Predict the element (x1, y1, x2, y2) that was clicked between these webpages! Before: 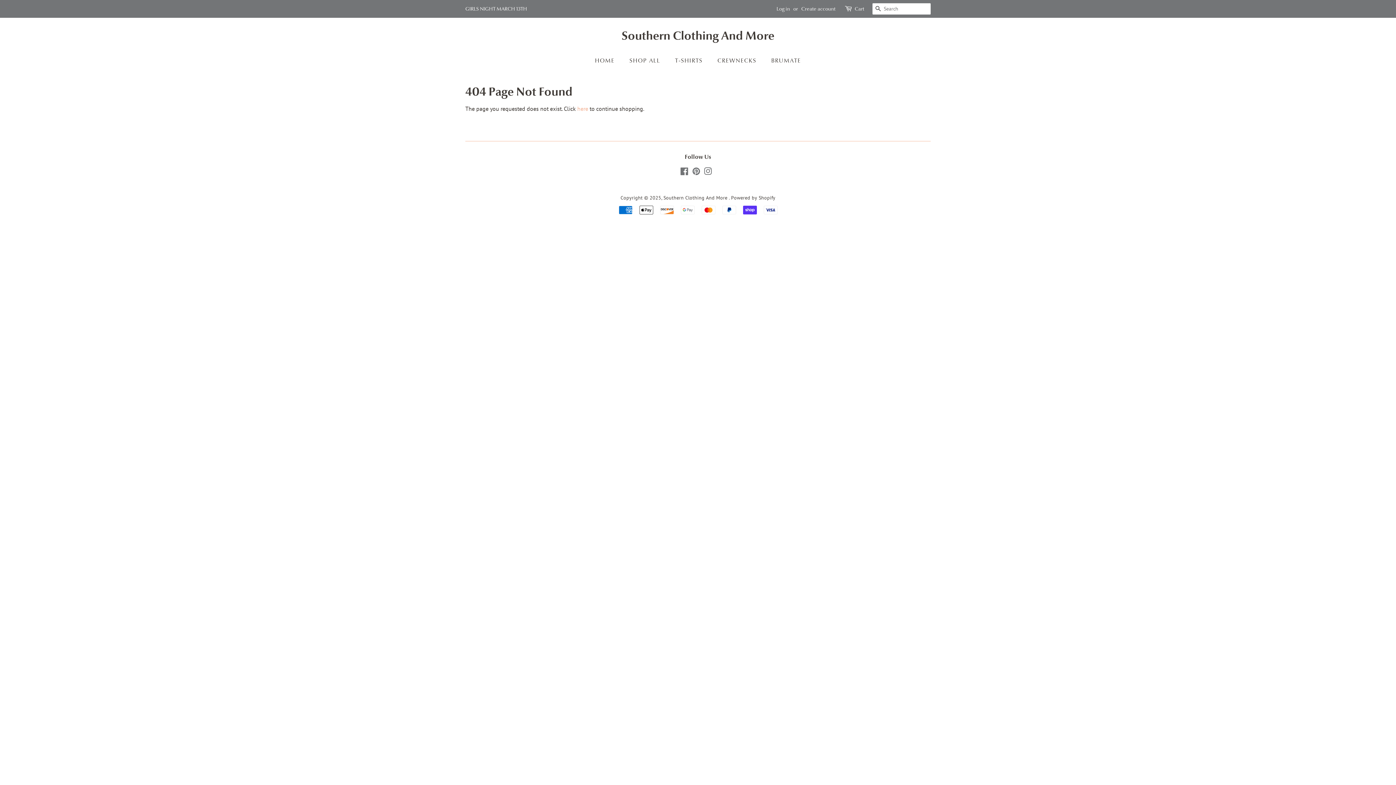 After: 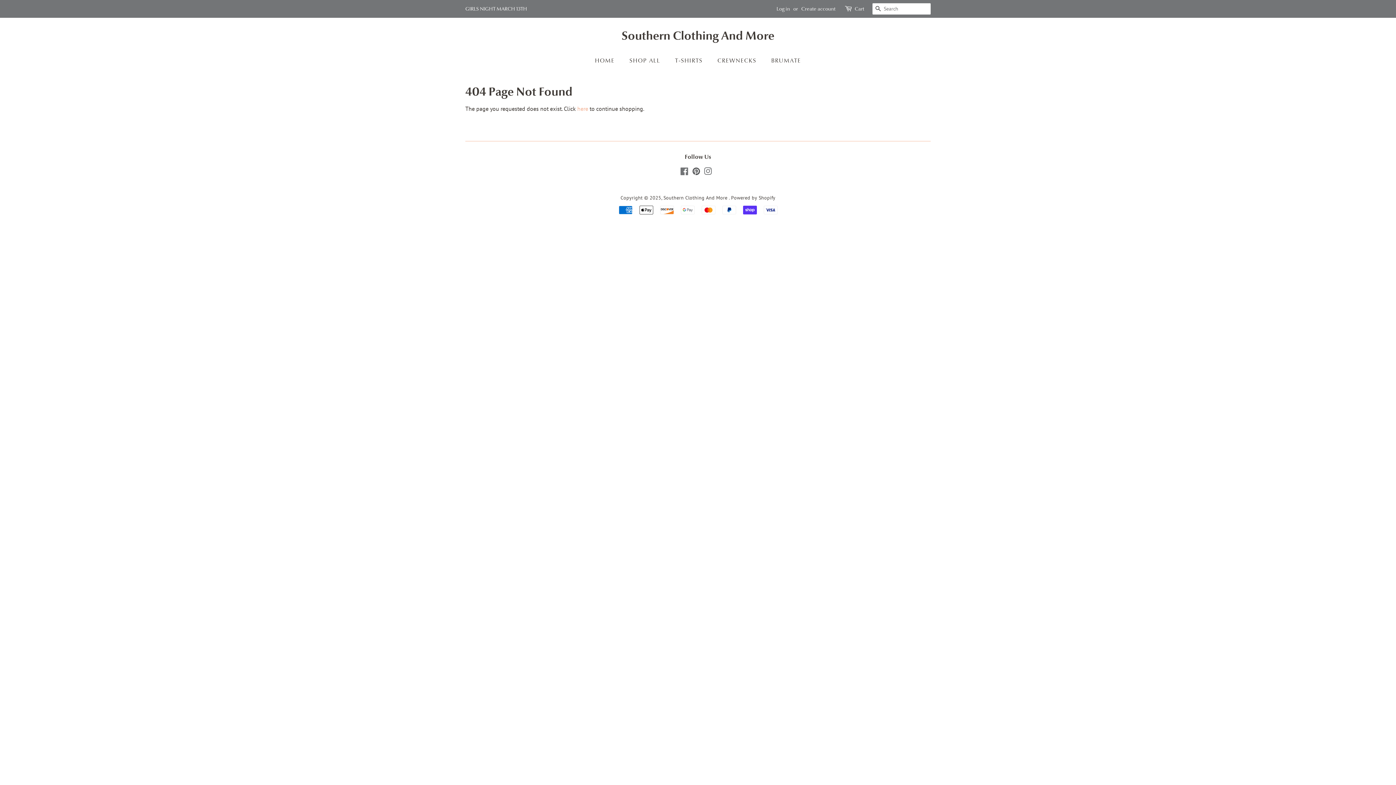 Action: bbox: (692, 169, 700, 176) label: Pinterest